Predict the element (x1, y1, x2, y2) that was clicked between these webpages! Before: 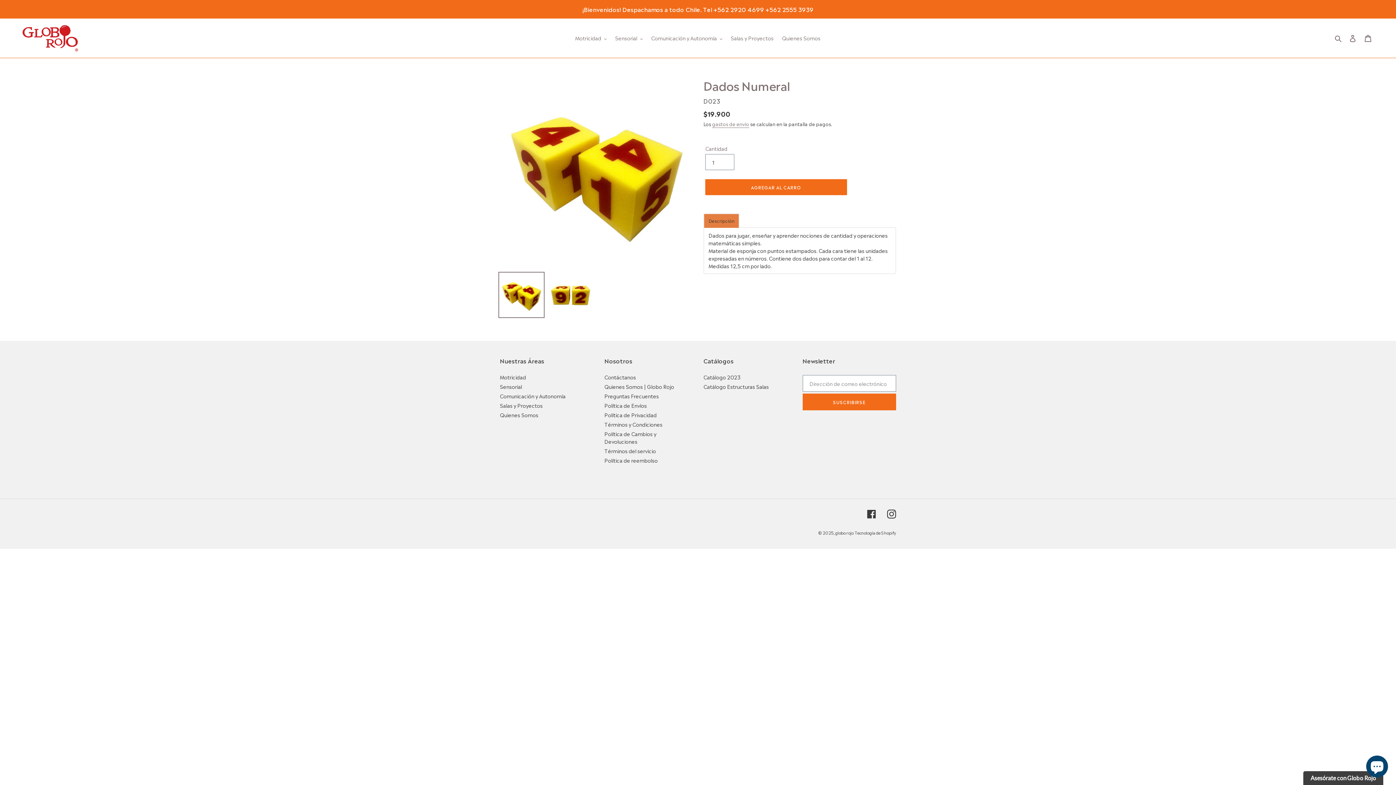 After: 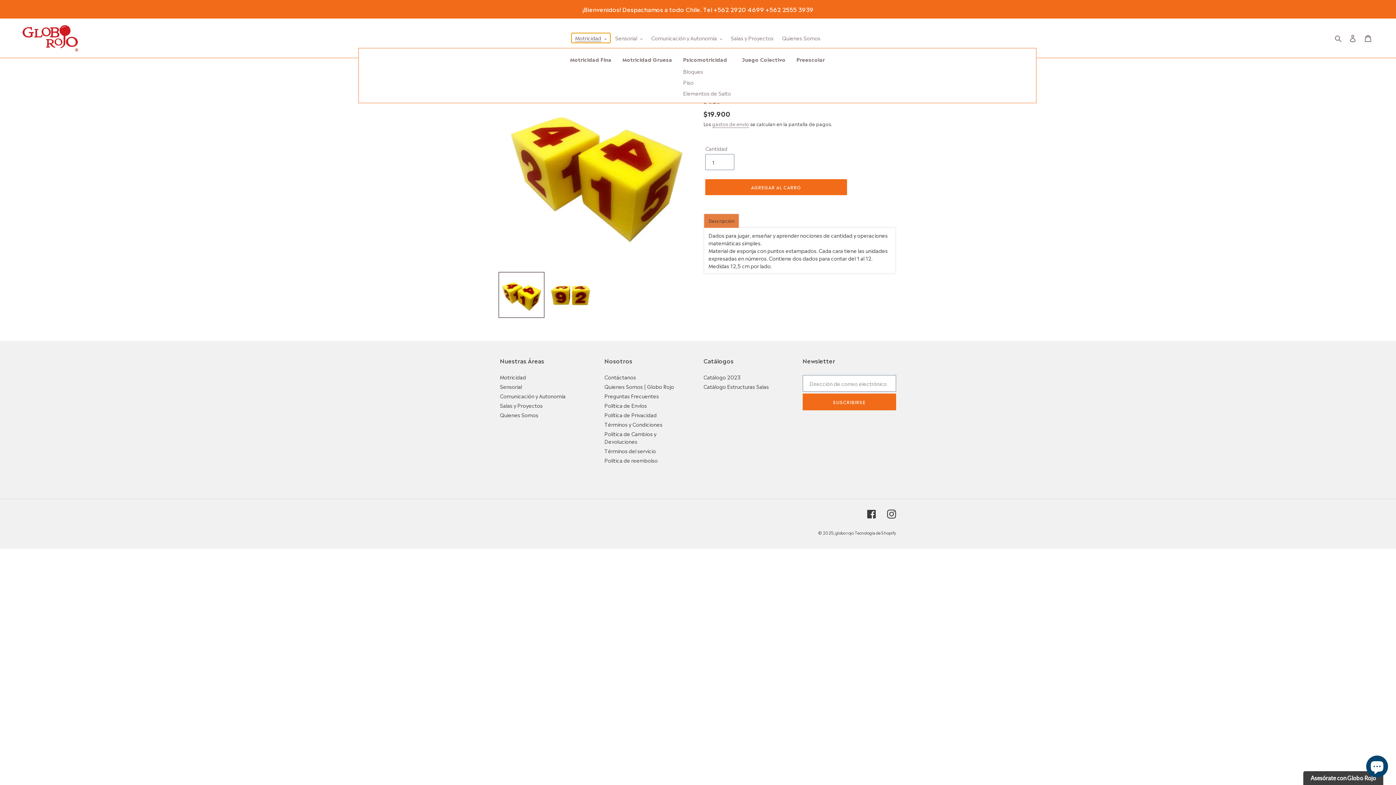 Action: label: Motricidad bbox: (571, 33, 610, 42)